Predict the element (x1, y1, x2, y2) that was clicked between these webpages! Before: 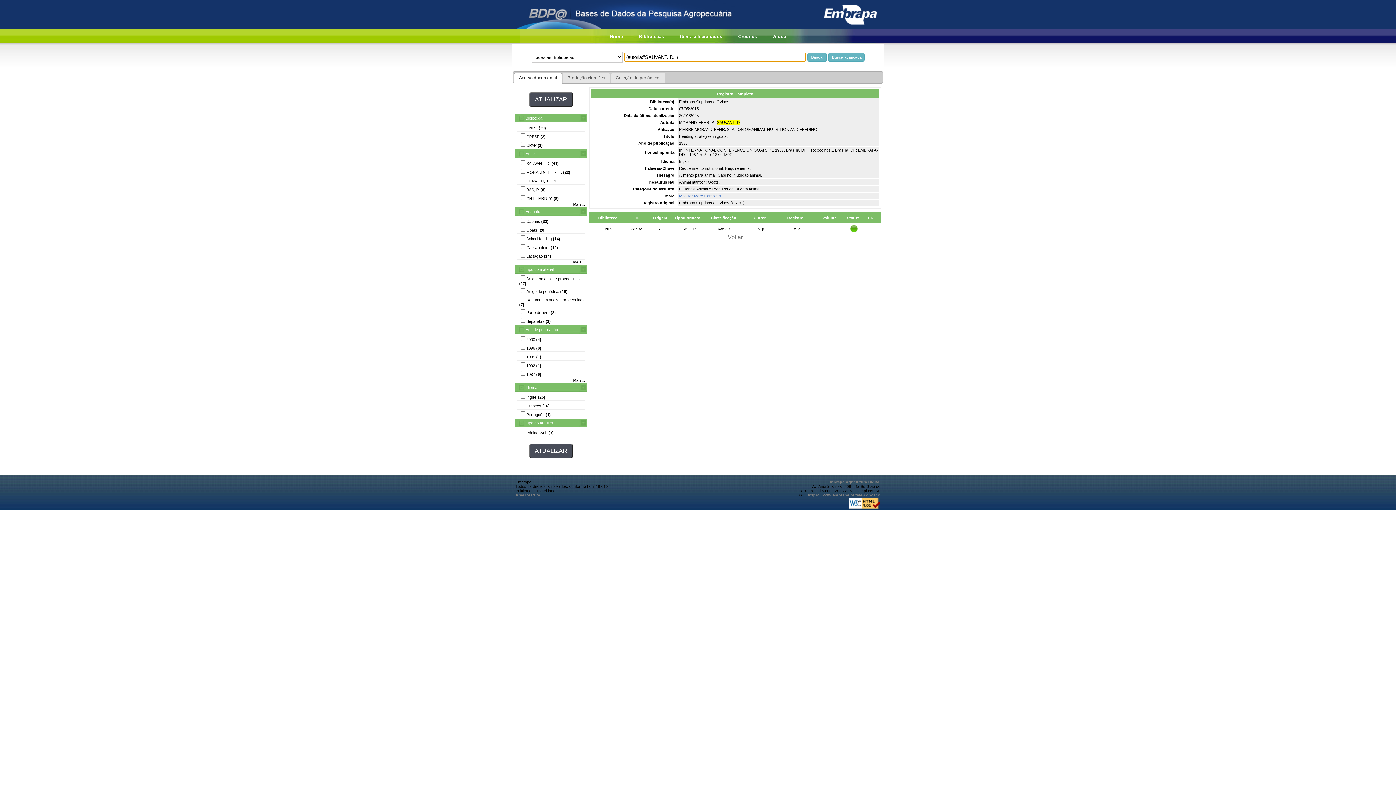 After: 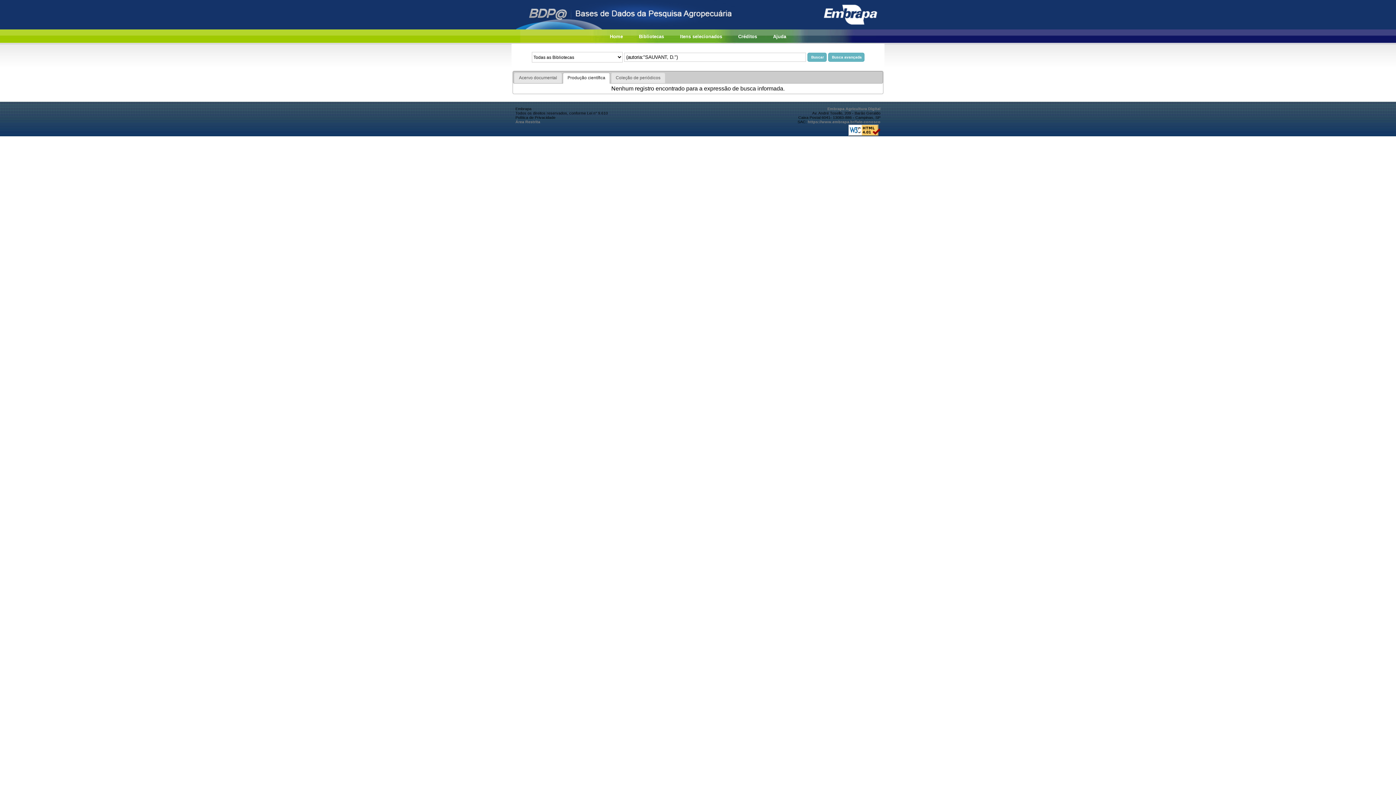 Action: bbox: (563, 73, 609, 83) label: Produção científica